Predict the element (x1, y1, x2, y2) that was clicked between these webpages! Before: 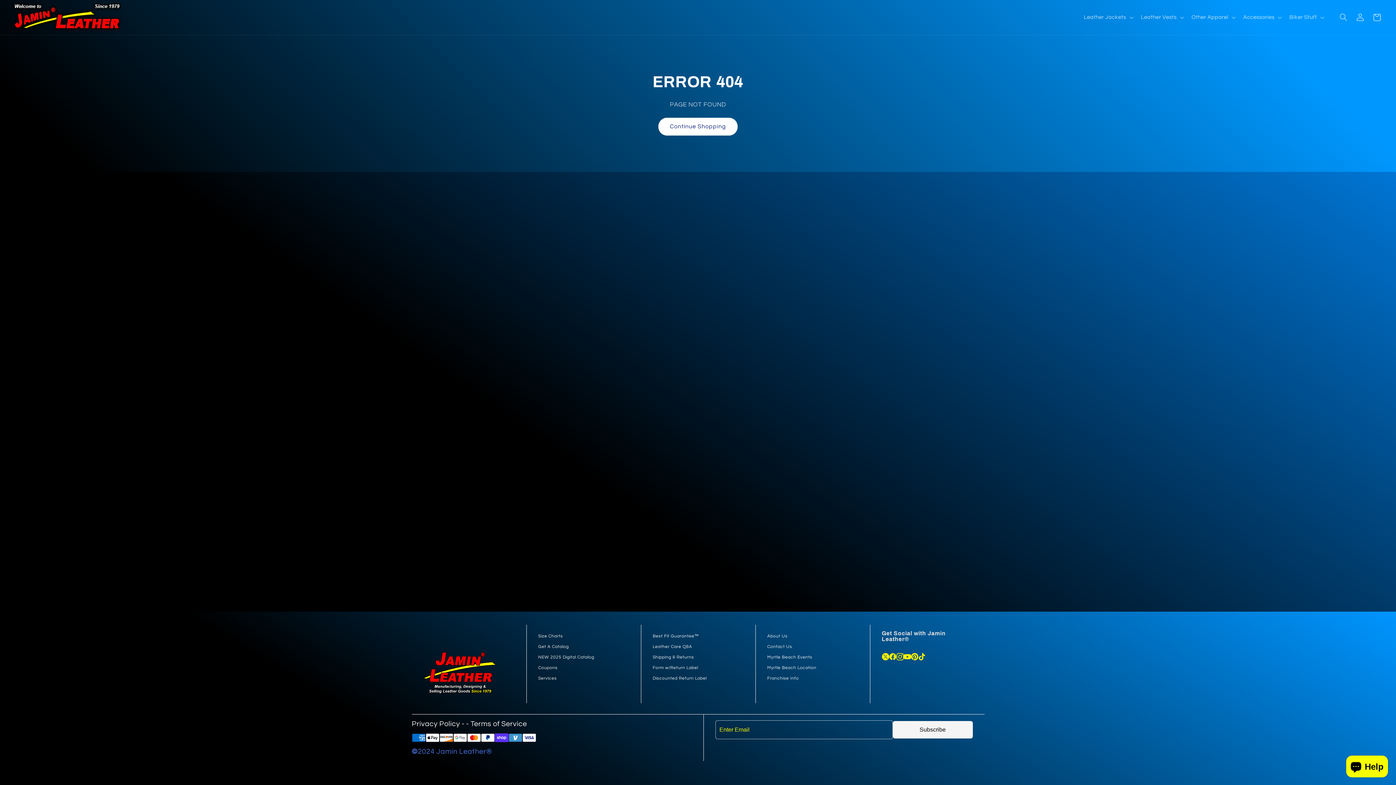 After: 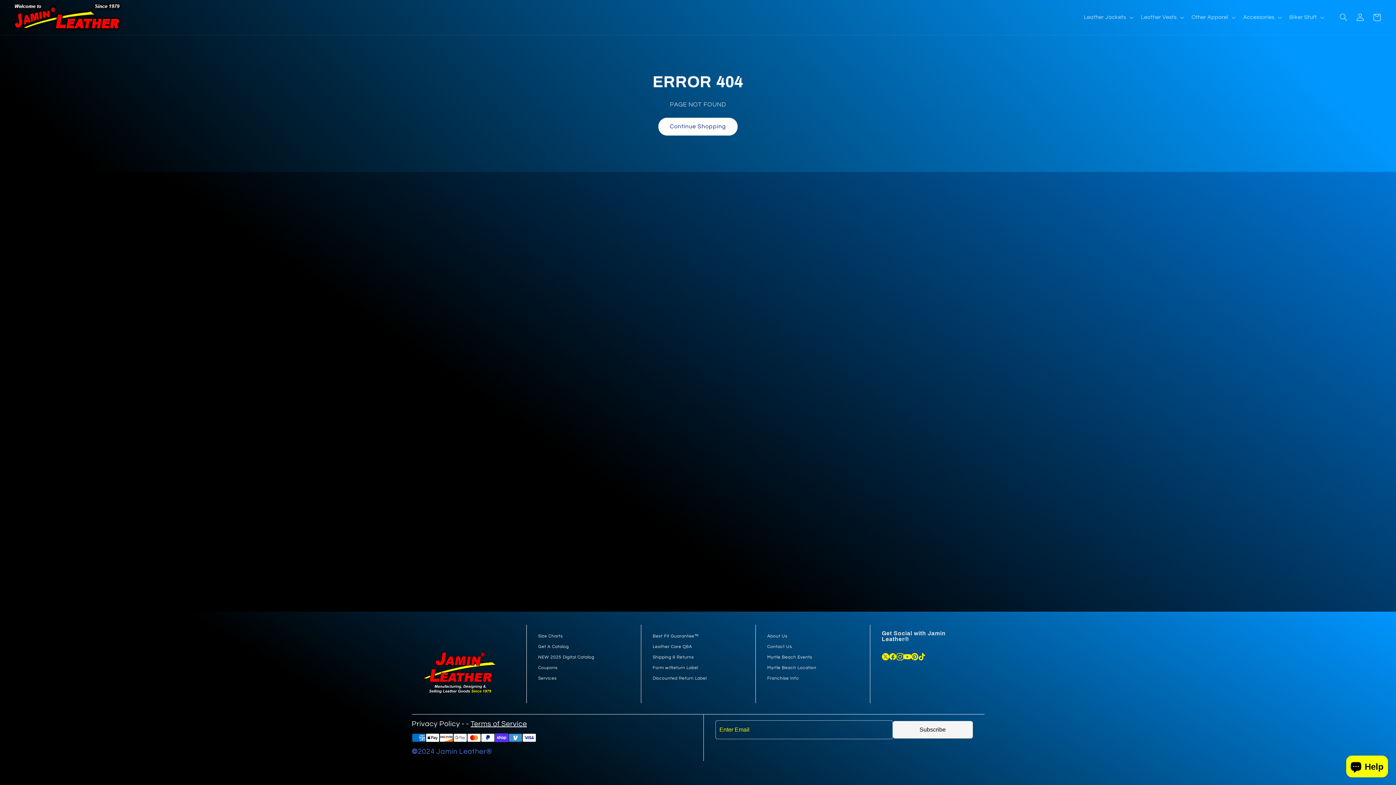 Action: label: Terms of Service bbox: (470, 720, 527, 728)